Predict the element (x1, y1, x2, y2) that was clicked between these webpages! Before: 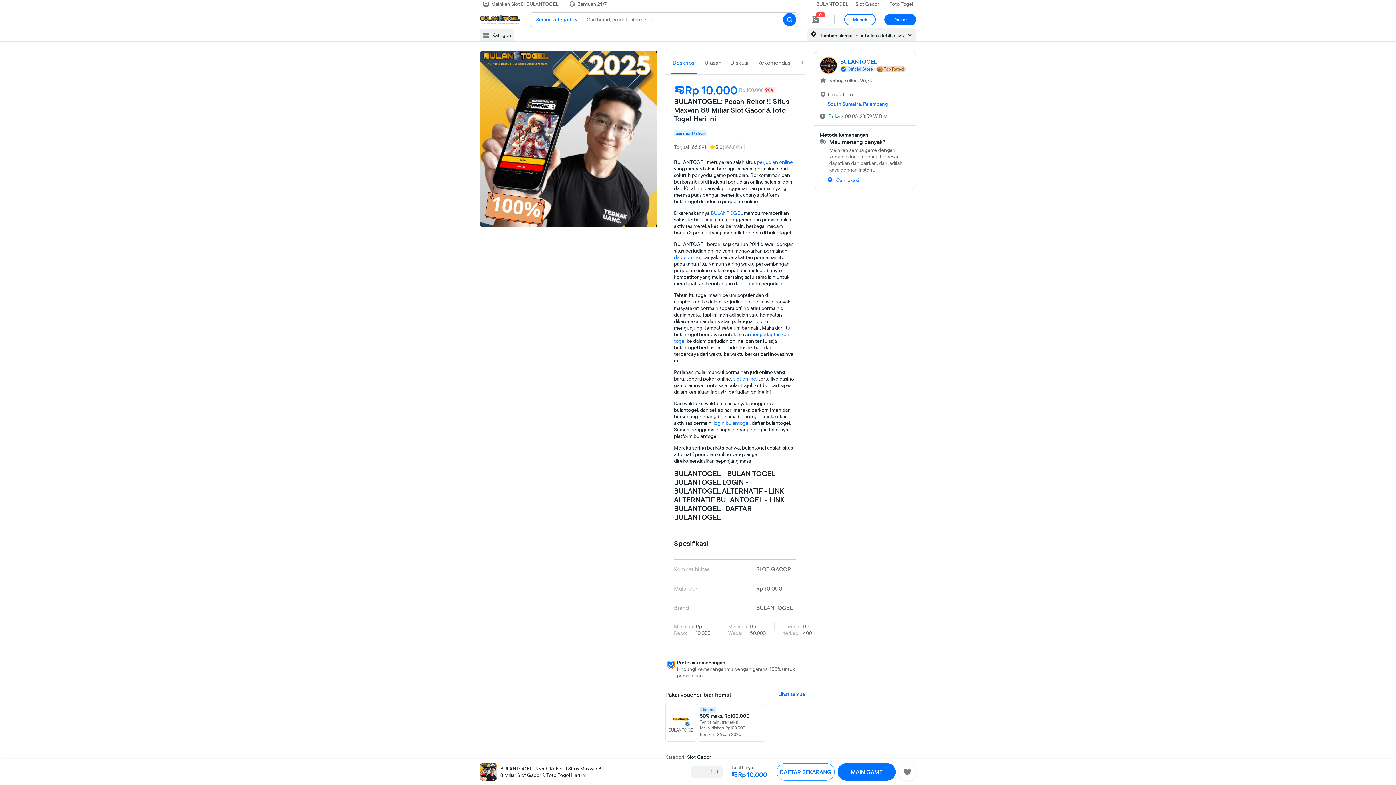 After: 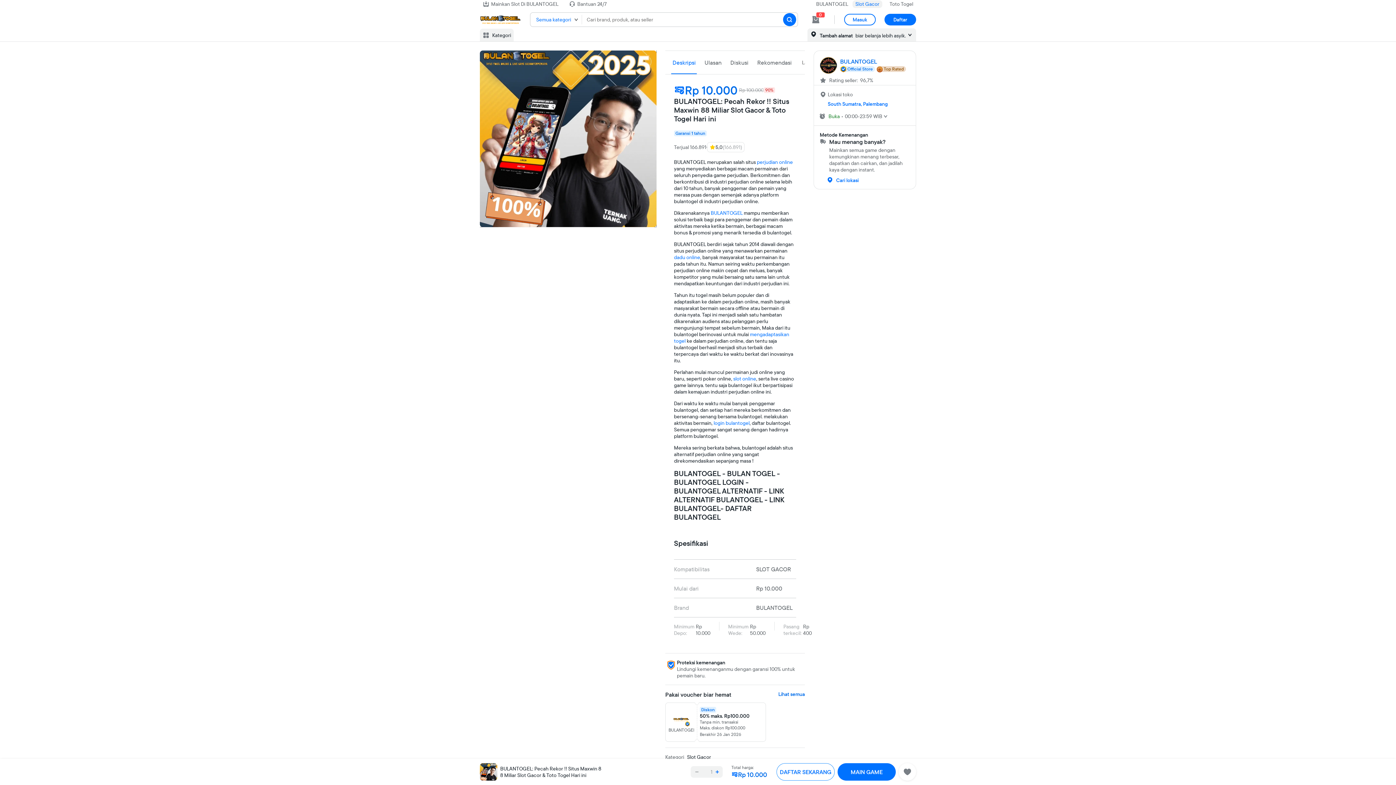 Action: bbox: (852, 0, 882, 7) label: Slot Gacor